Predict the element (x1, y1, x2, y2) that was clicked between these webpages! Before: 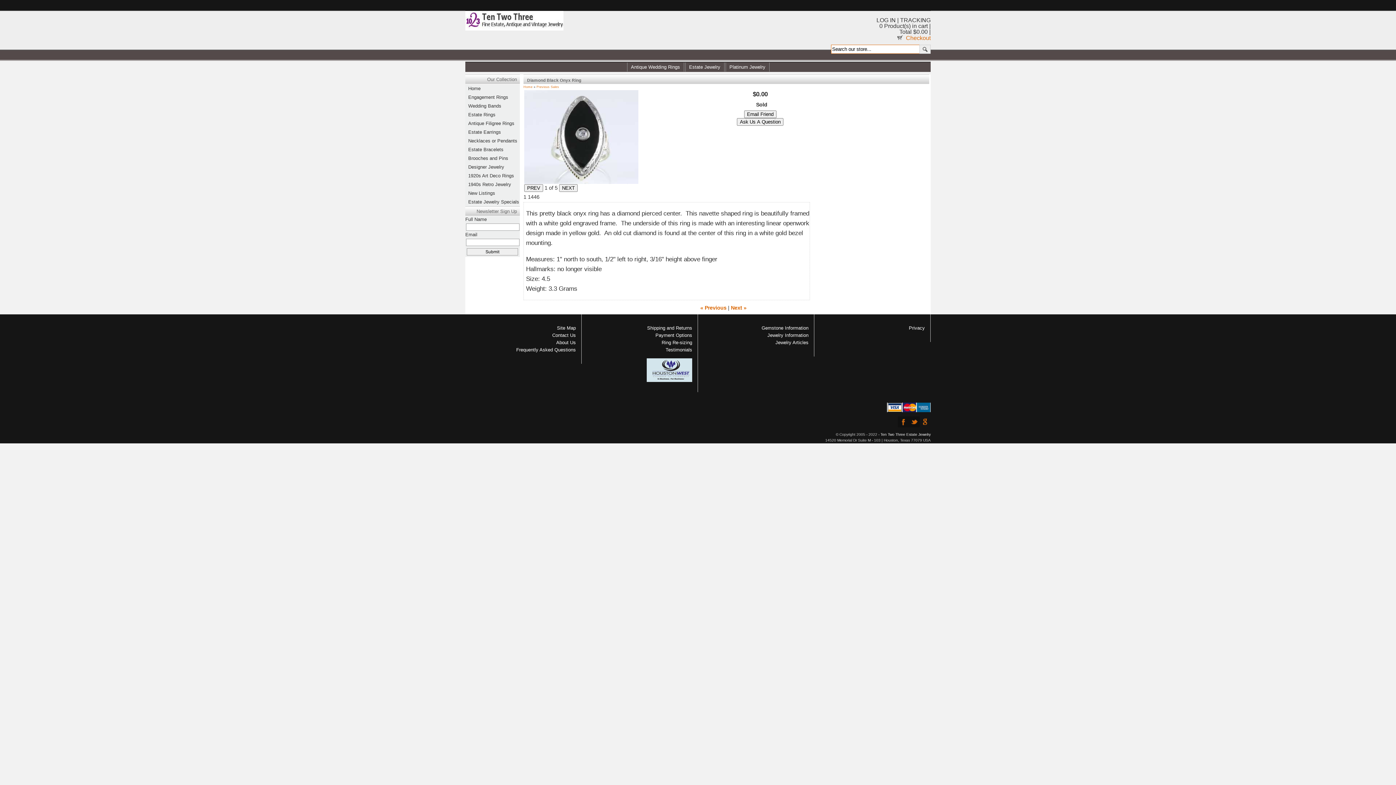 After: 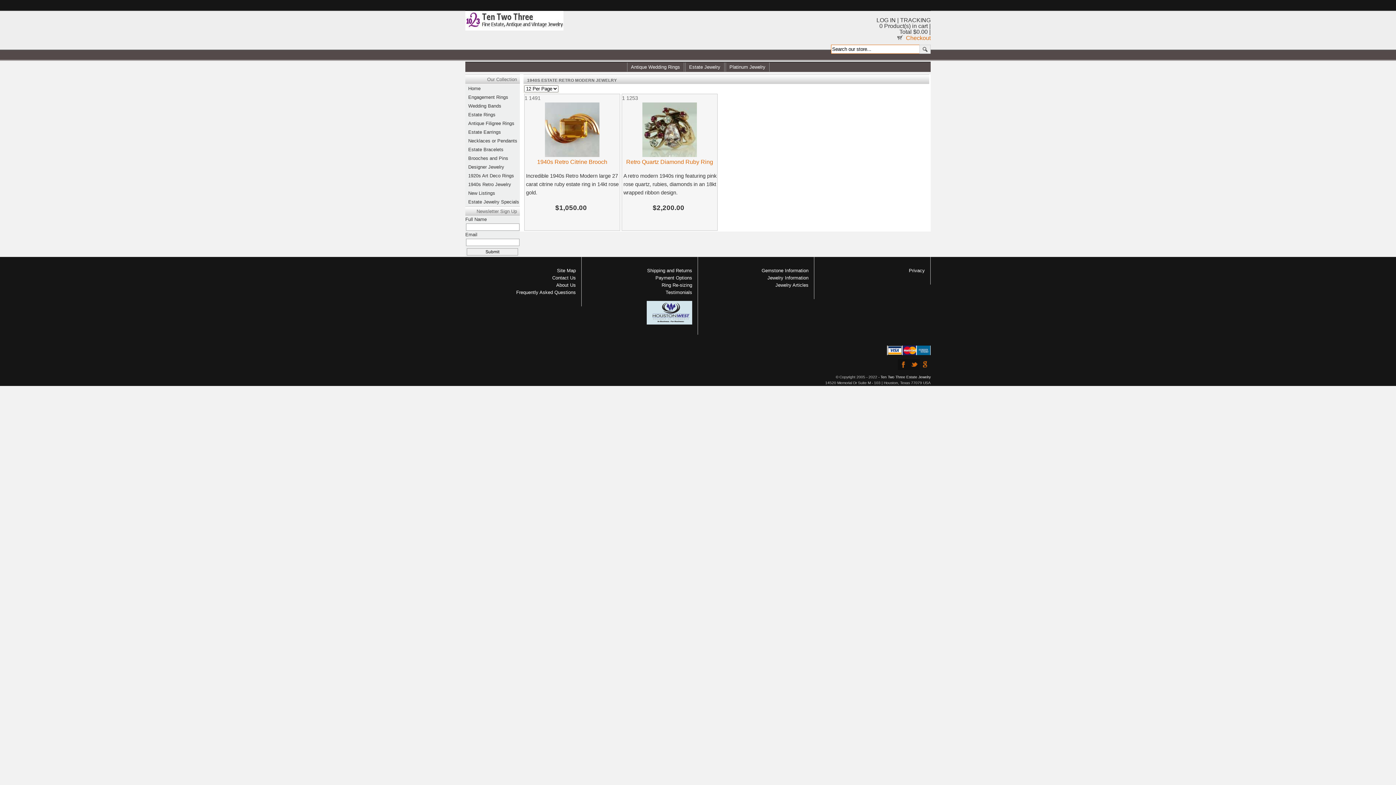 Action: label: 1940s Retro Jewelry bbox: (468, 181, 511, 187)